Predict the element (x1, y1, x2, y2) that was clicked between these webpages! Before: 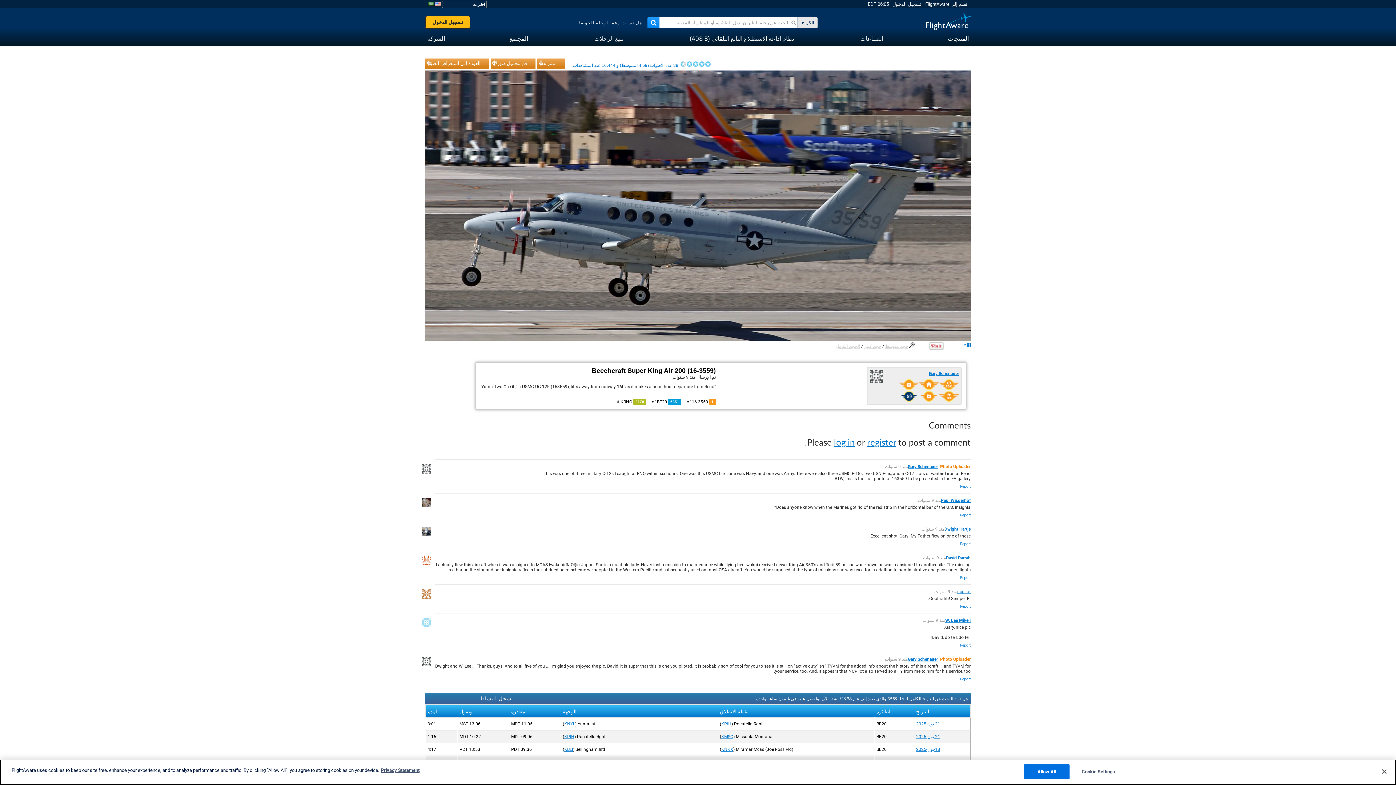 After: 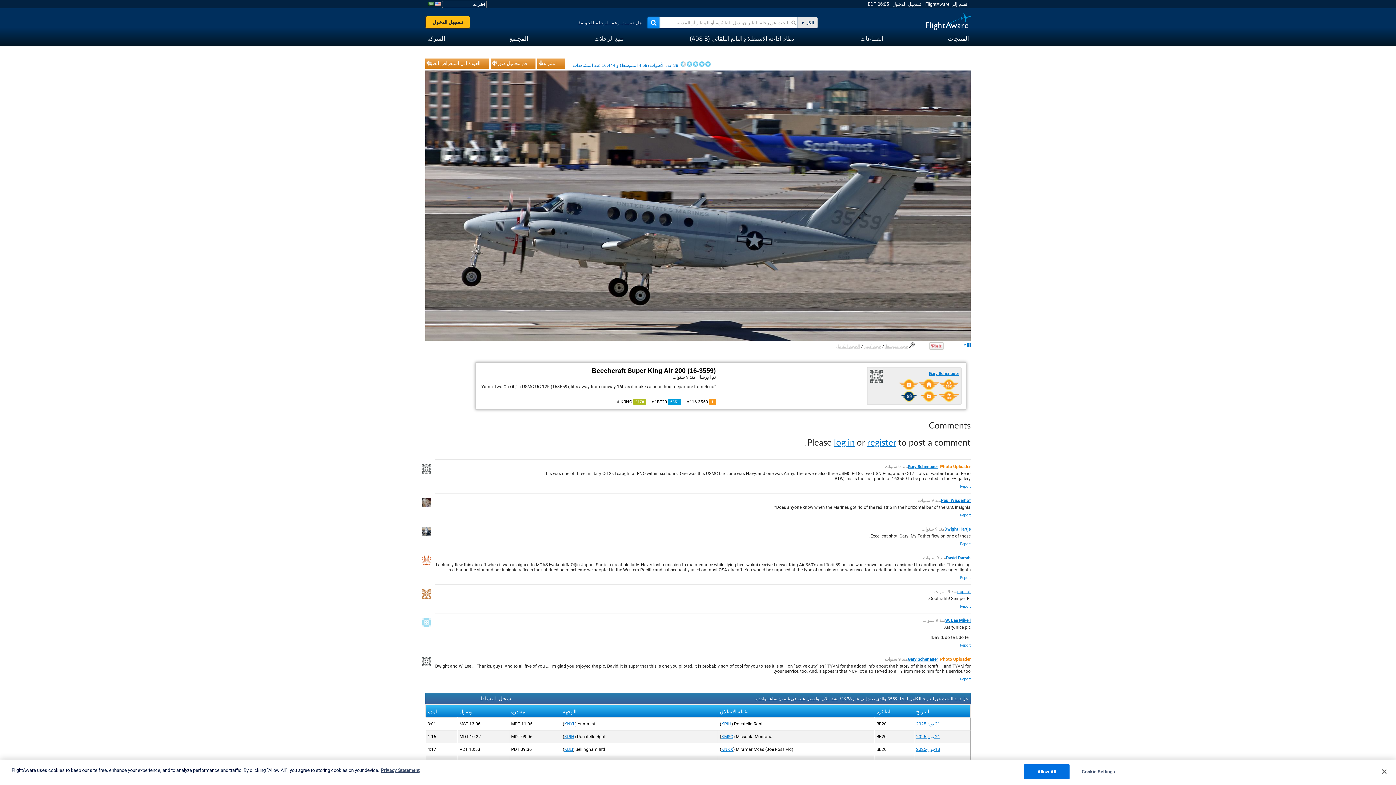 Action: bbox: (647, 17, 659, 28)